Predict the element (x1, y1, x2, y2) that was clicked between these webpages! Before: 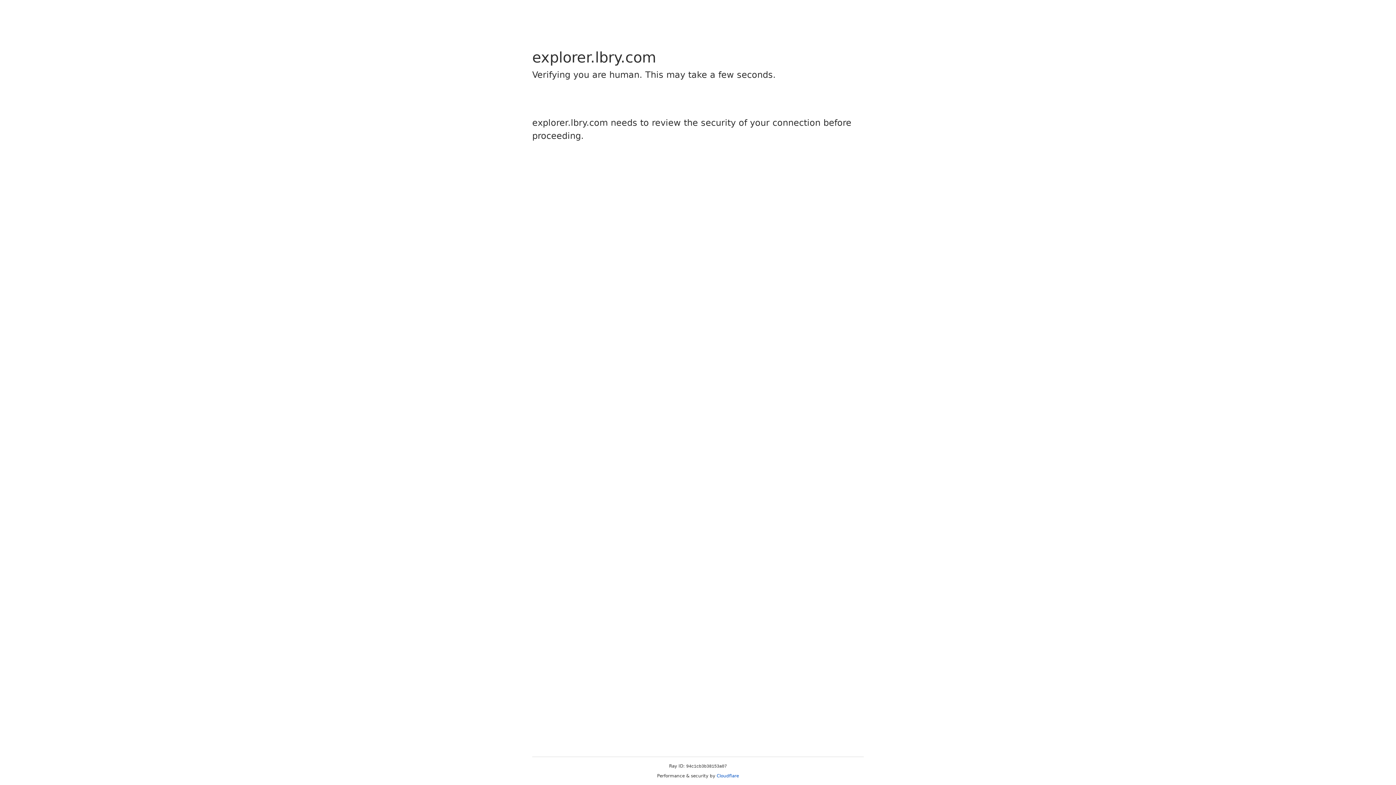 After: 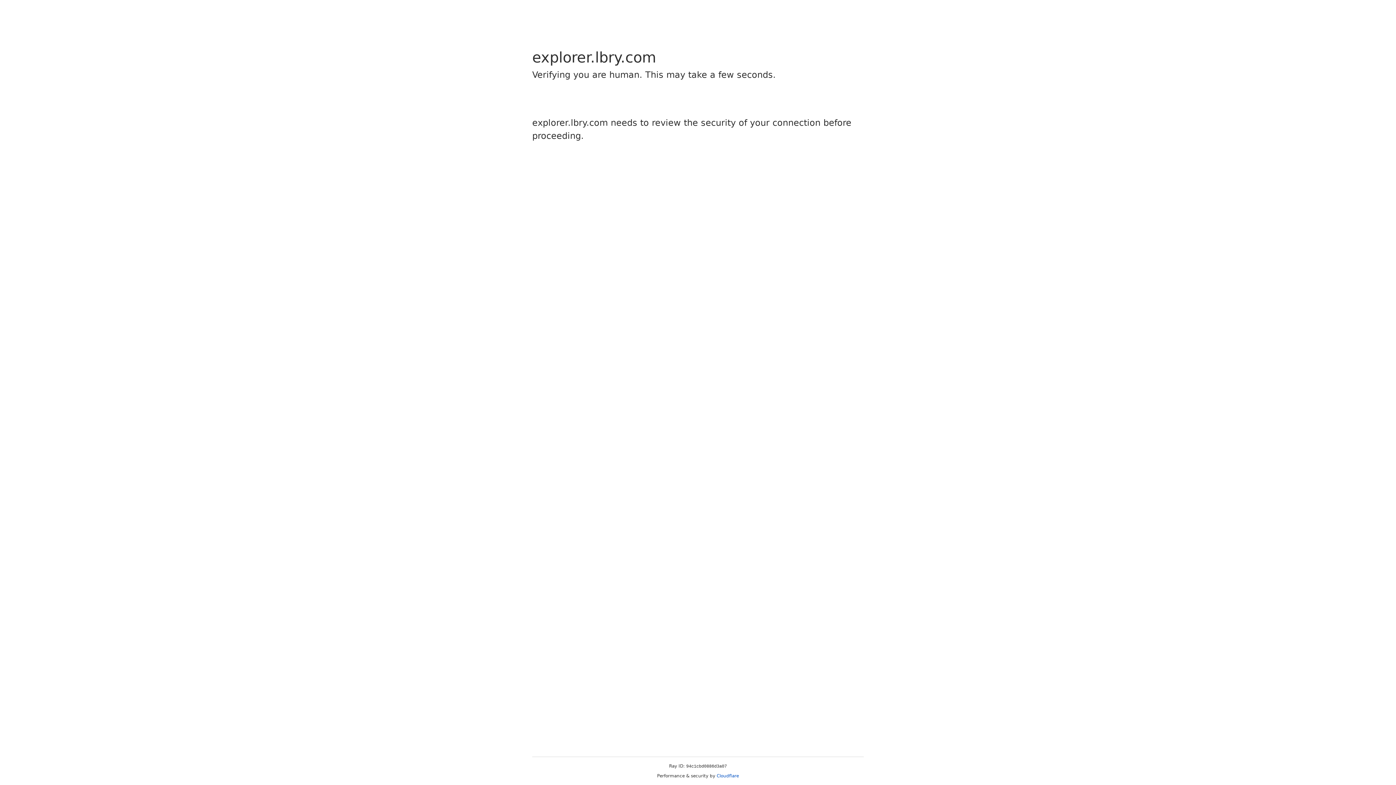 Action: label: Cloudflare bbox: (716, 773, 739, 778)